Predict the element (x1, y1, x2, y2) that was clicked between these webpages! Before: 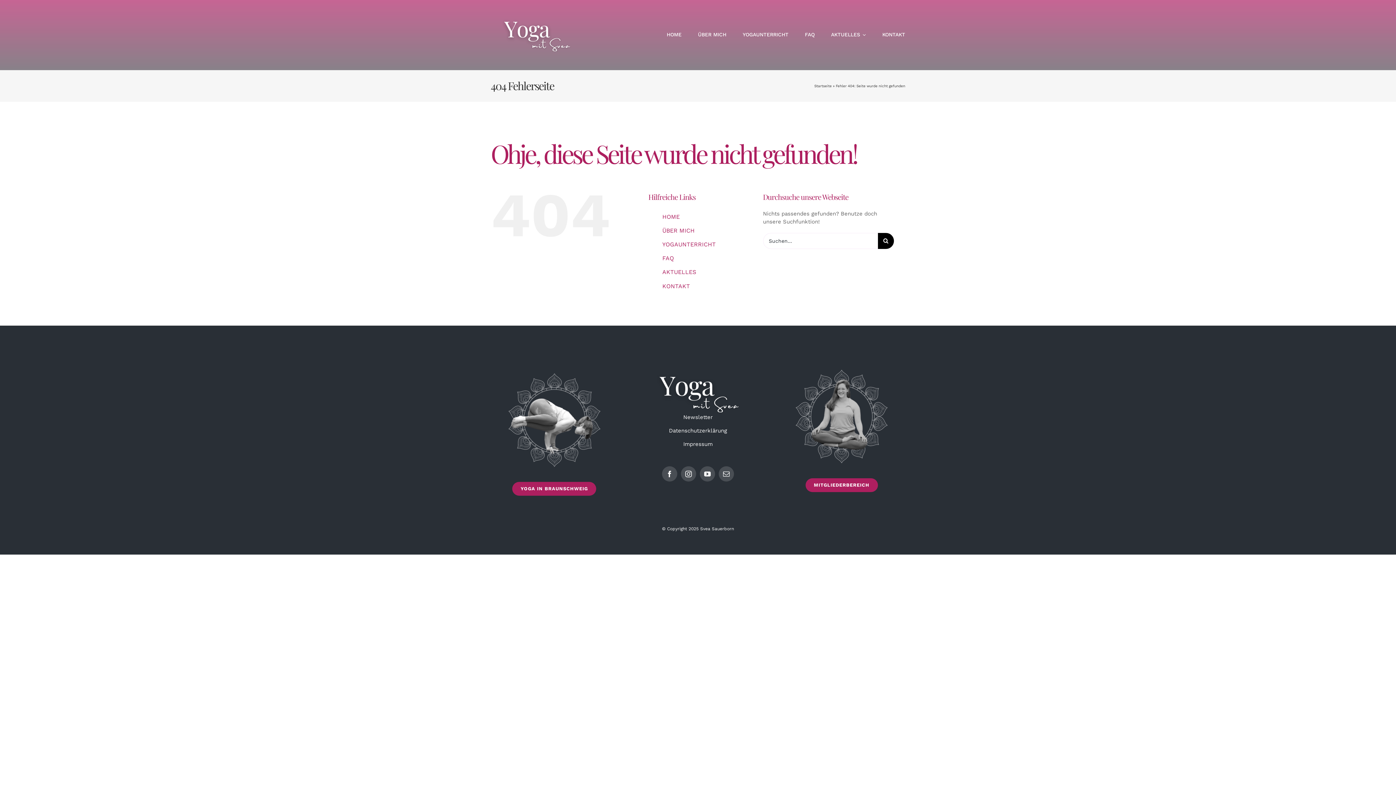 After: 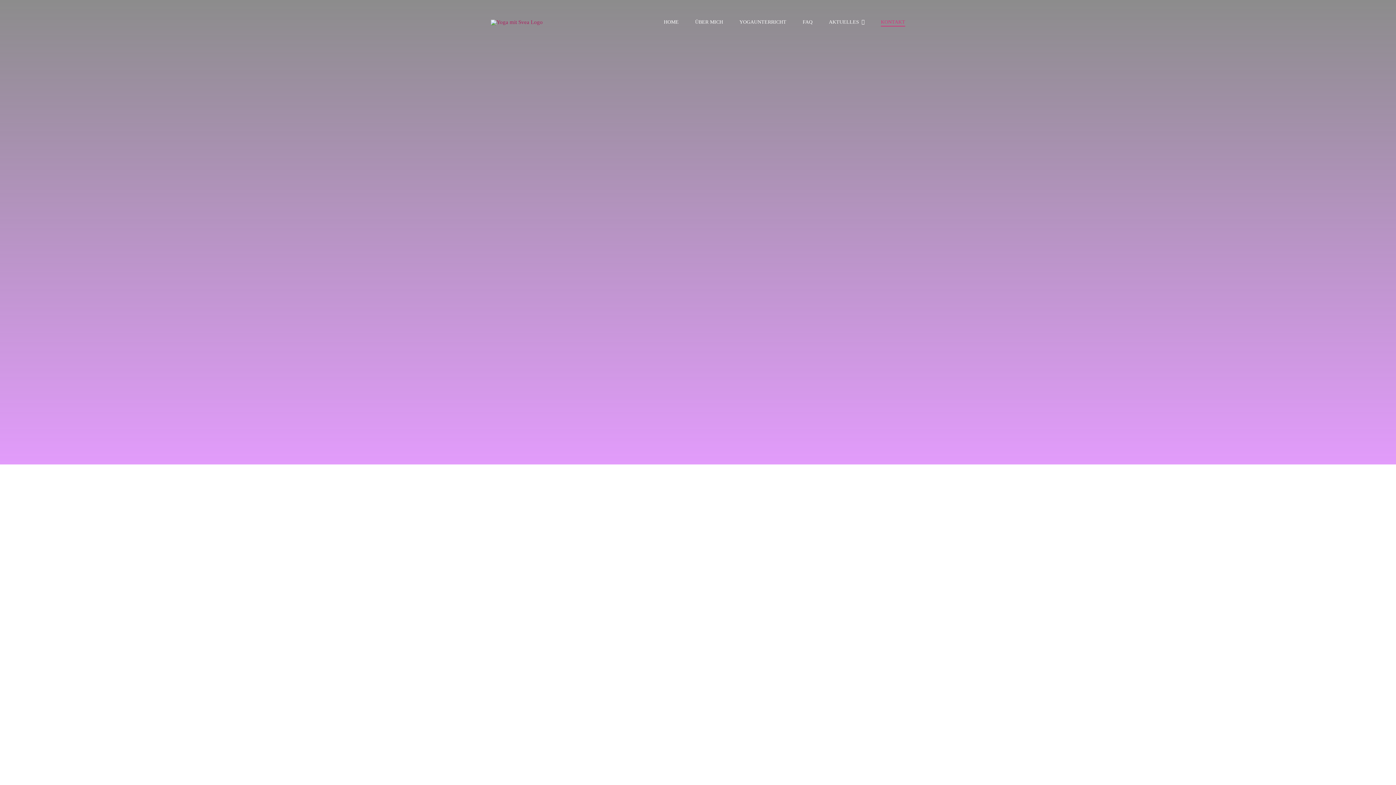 Action: label: KONTAKT bbox: (662, 282, 690, 289)